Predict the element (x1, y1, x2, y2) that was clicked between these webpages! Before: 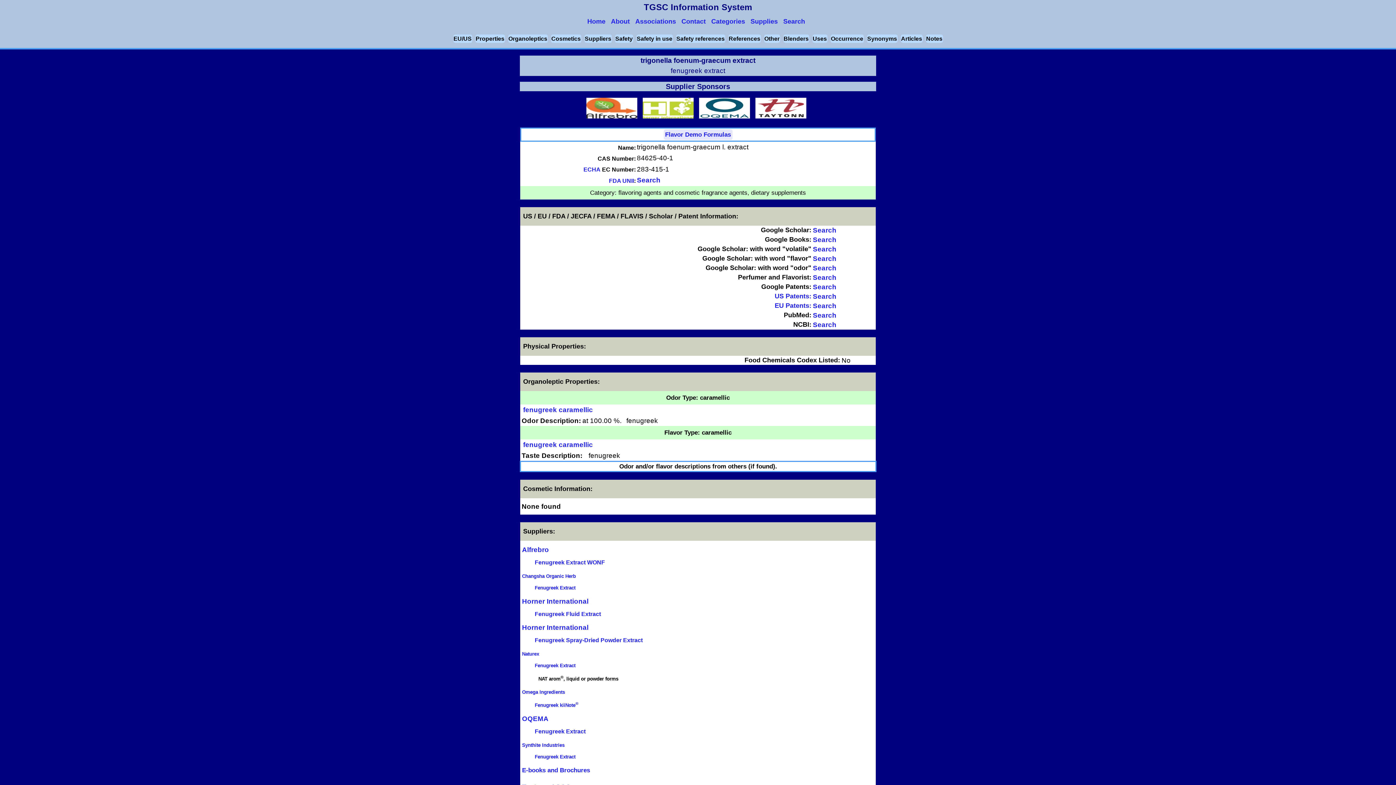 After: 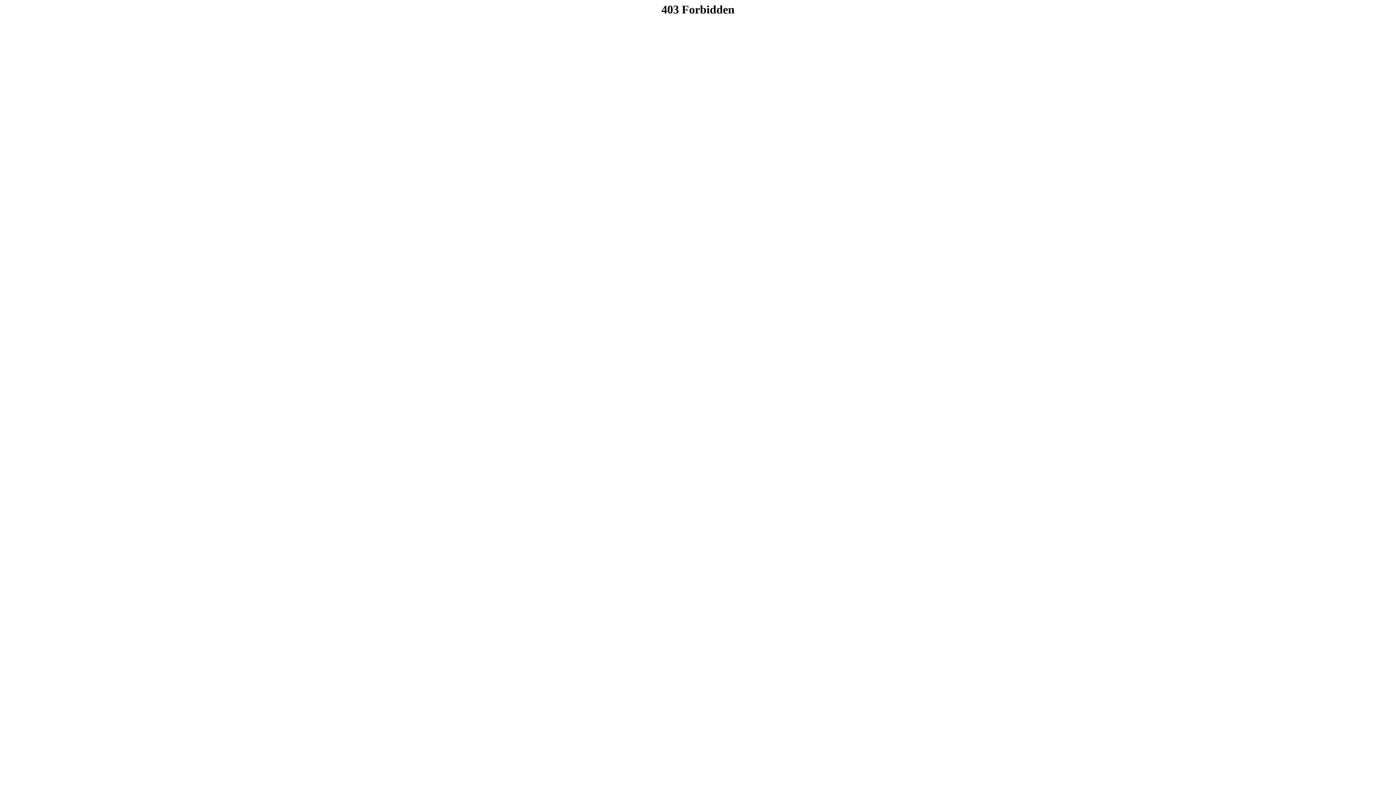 Action: label: E-books and Brochures bbox: (522, 766, 590, 774)